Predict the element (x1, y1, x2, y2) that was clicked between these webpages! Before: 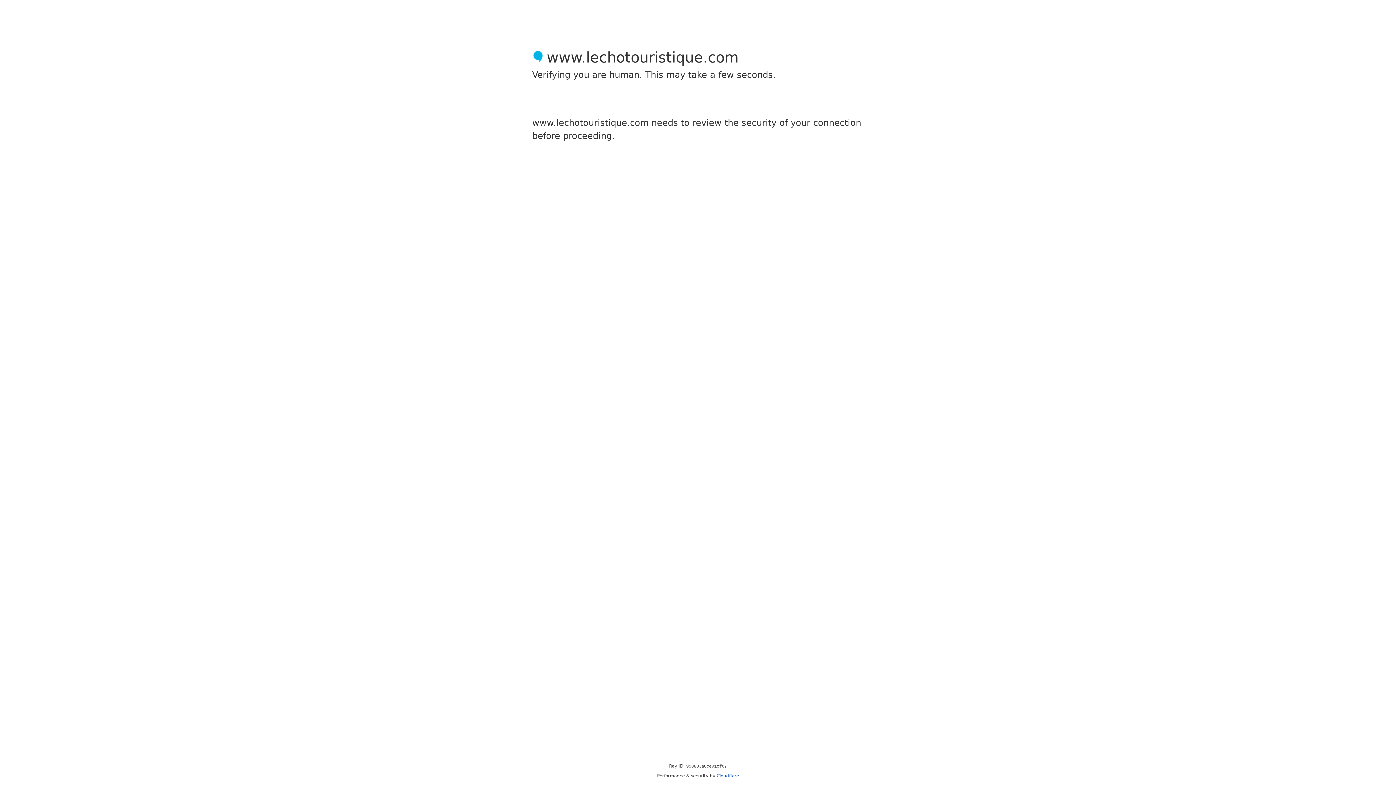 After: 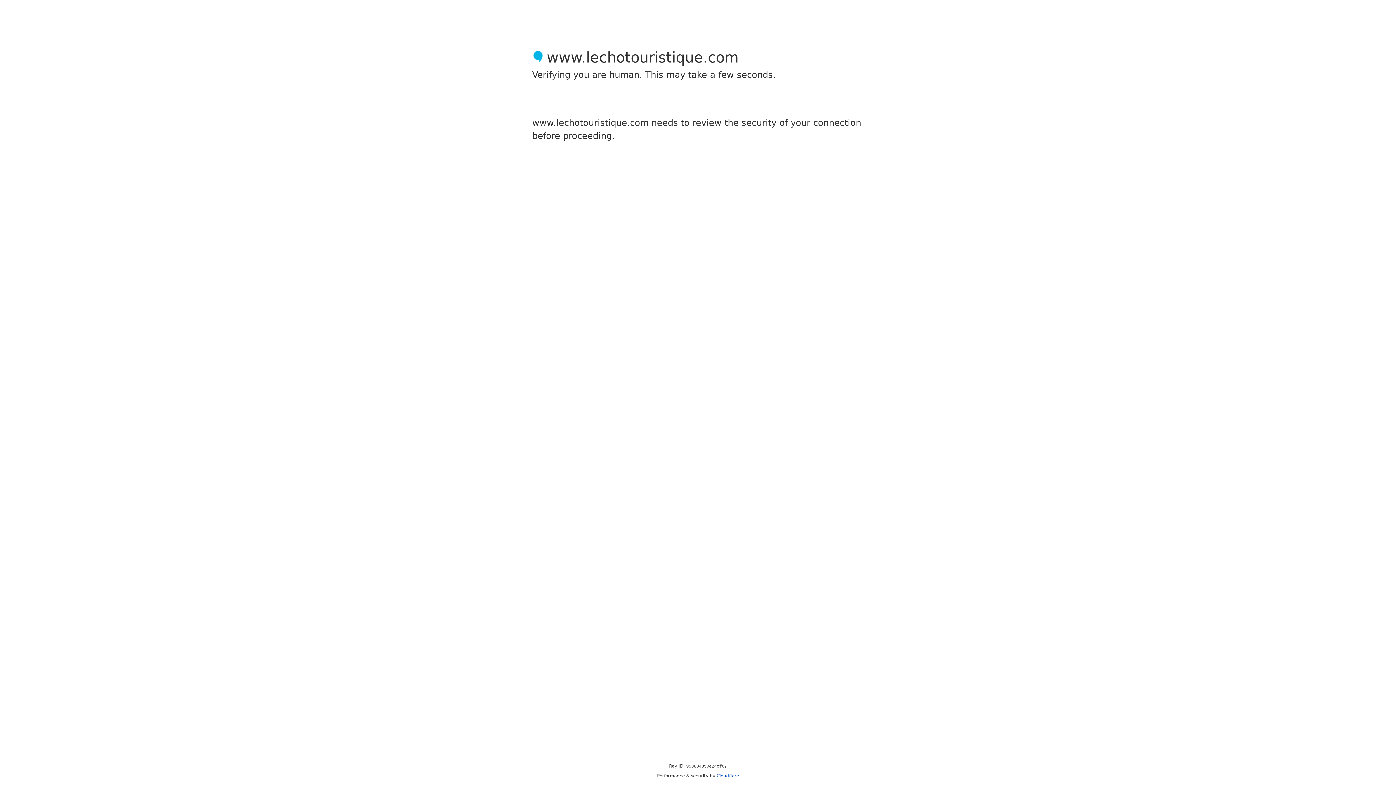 Action: label: Cloudflare bbox: (716, 773, 739, 778)